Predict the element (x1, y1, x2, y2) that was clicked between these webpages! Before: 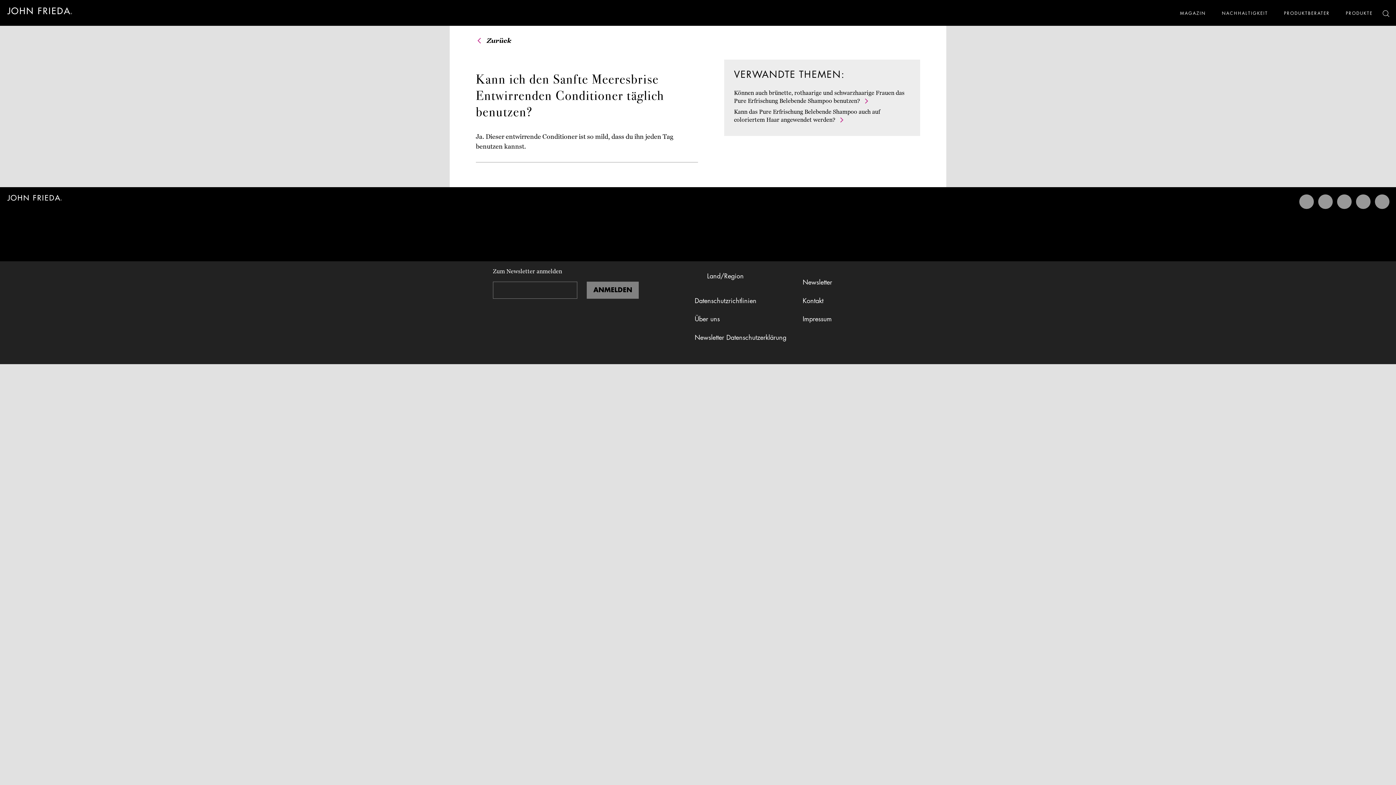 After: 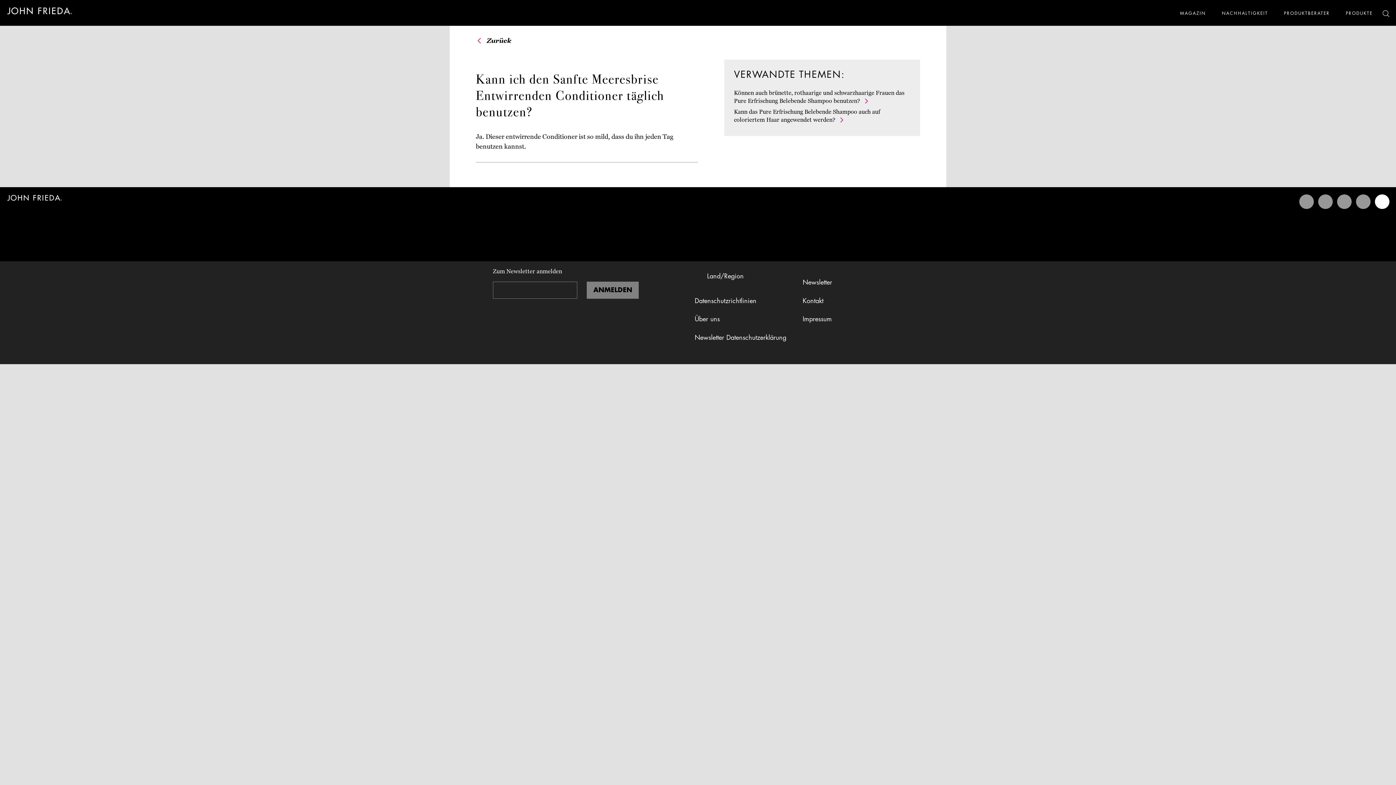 Action: label: f bbox: (1375, 194, 1389, 209)